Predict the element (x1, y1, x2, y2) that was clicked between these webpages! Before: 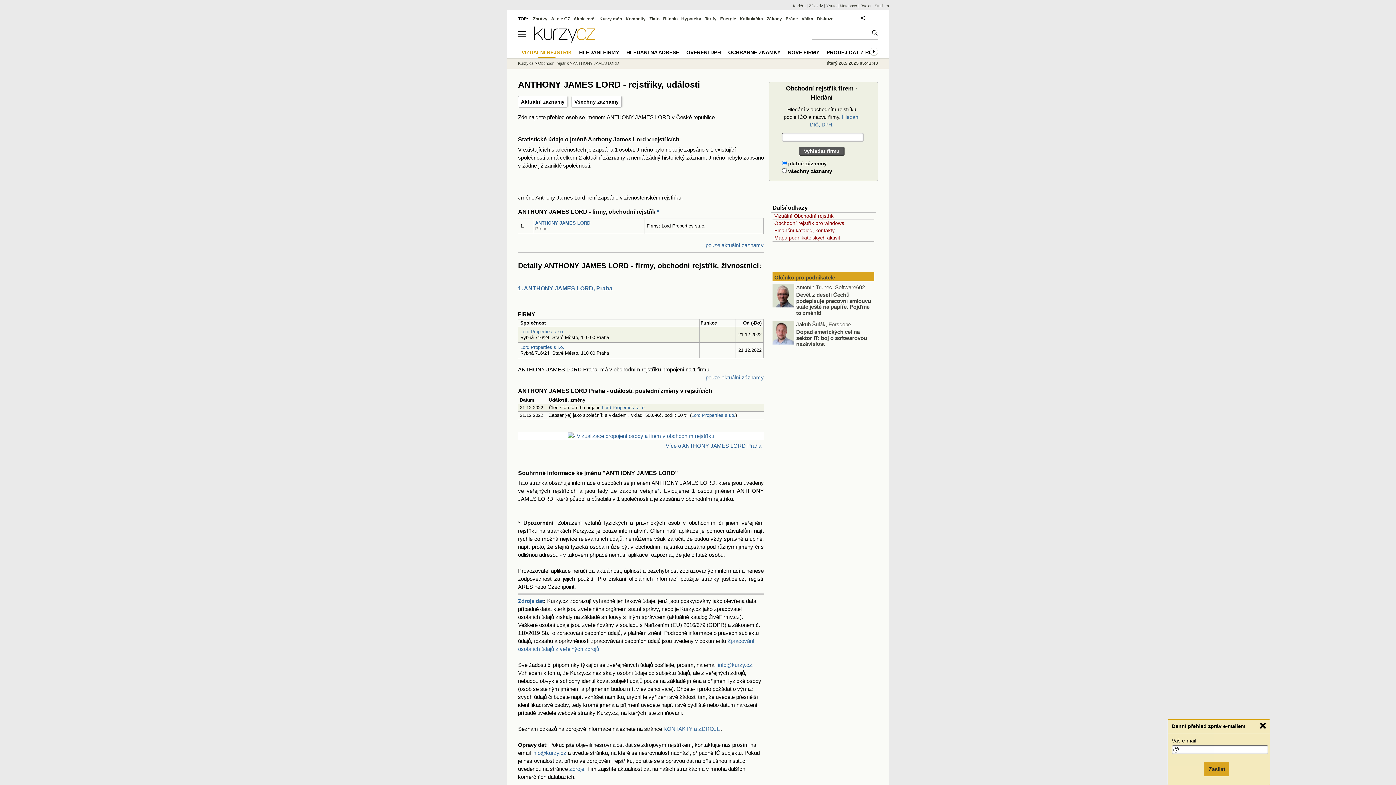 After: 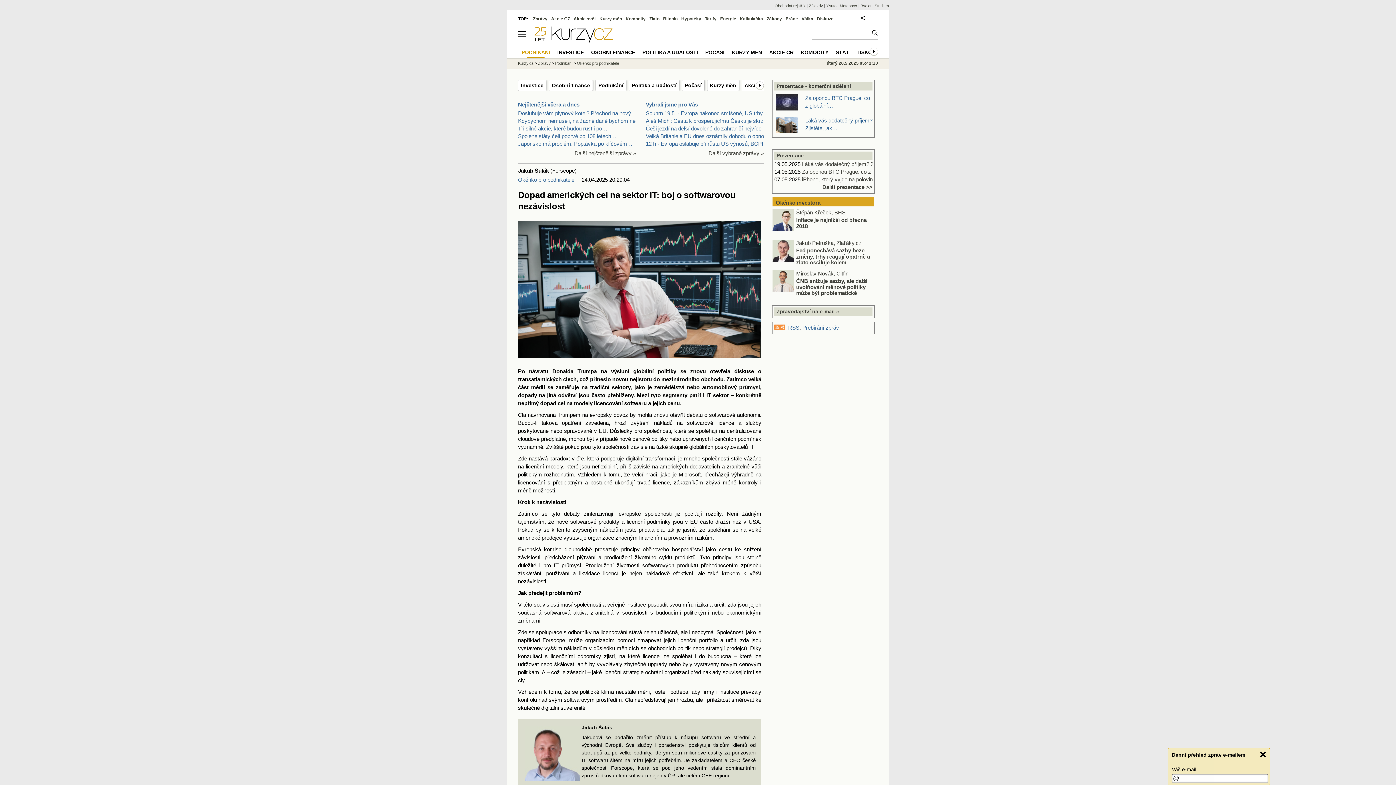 Action: bbox: (796, 328, 867, 347) label: Dopad amerických cel na sektor IT: boj o softwarovou nezávislost